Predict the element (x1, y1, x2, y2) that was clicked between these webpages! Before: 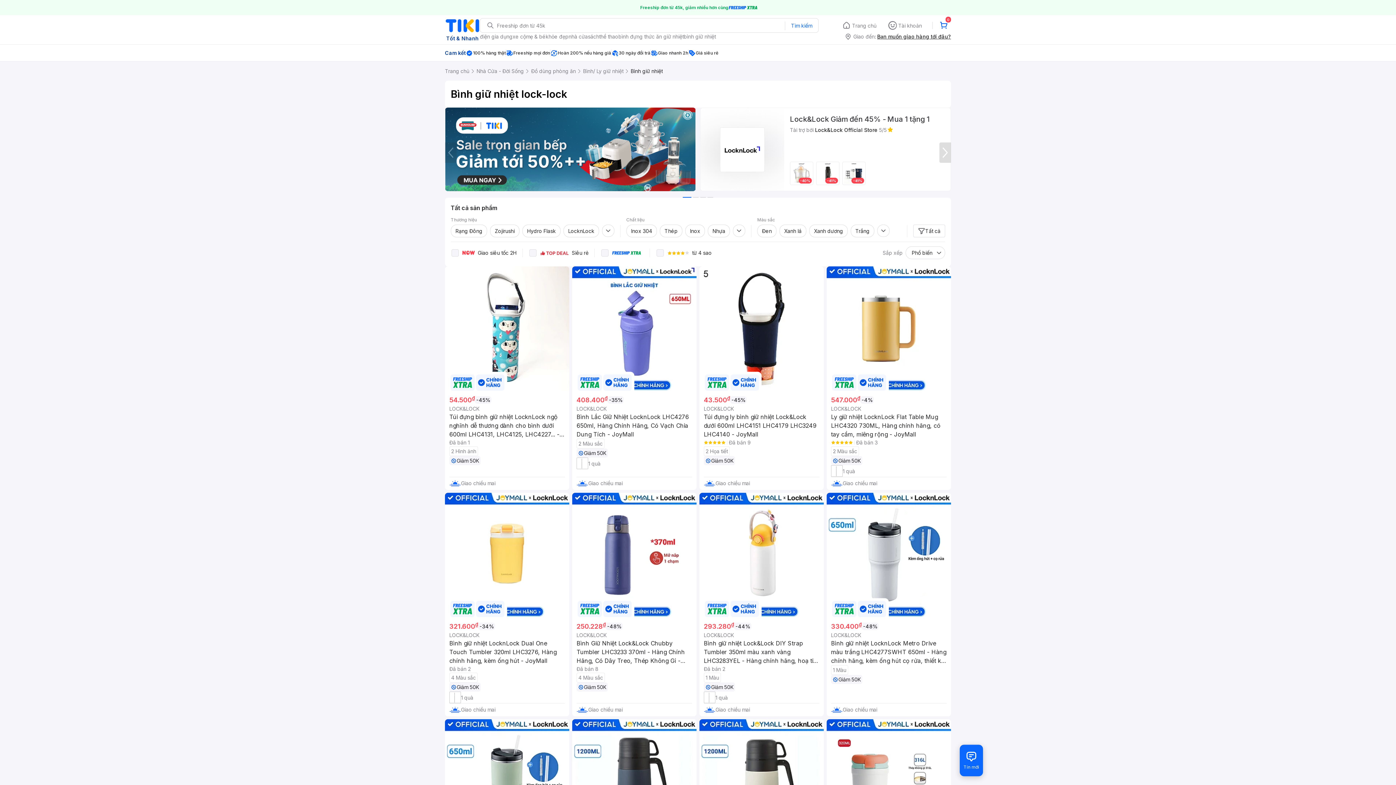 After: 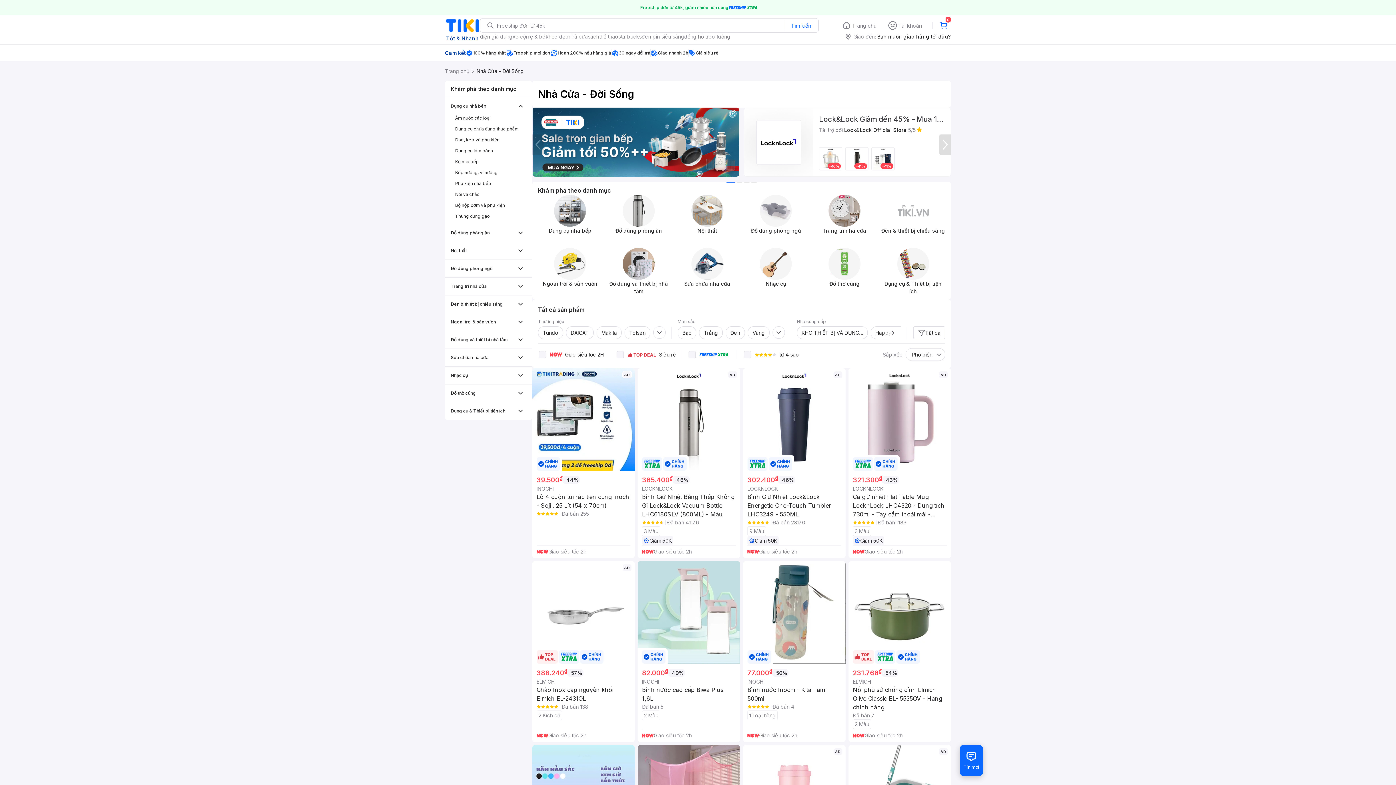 Action: label: nhà cửa bbox: (568, 32, 588, 40)